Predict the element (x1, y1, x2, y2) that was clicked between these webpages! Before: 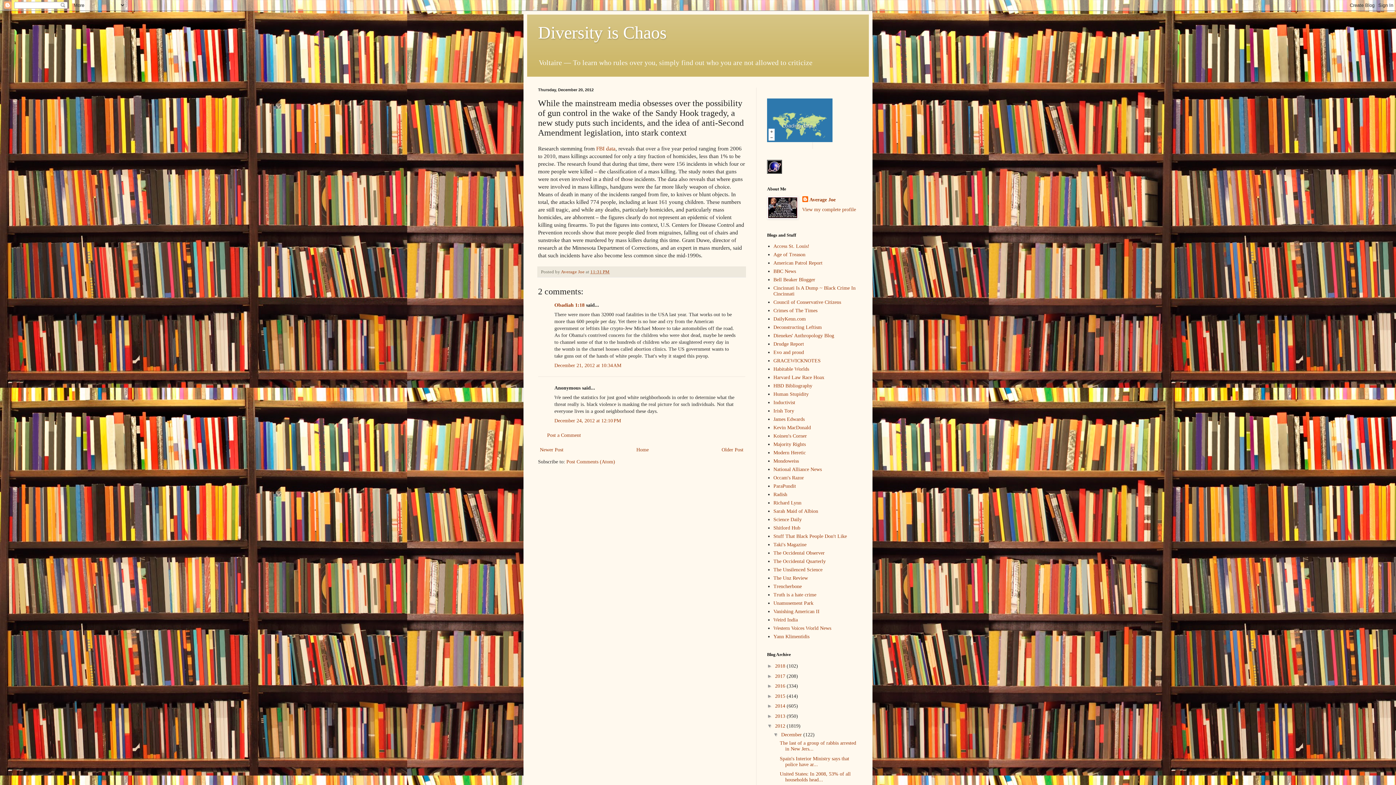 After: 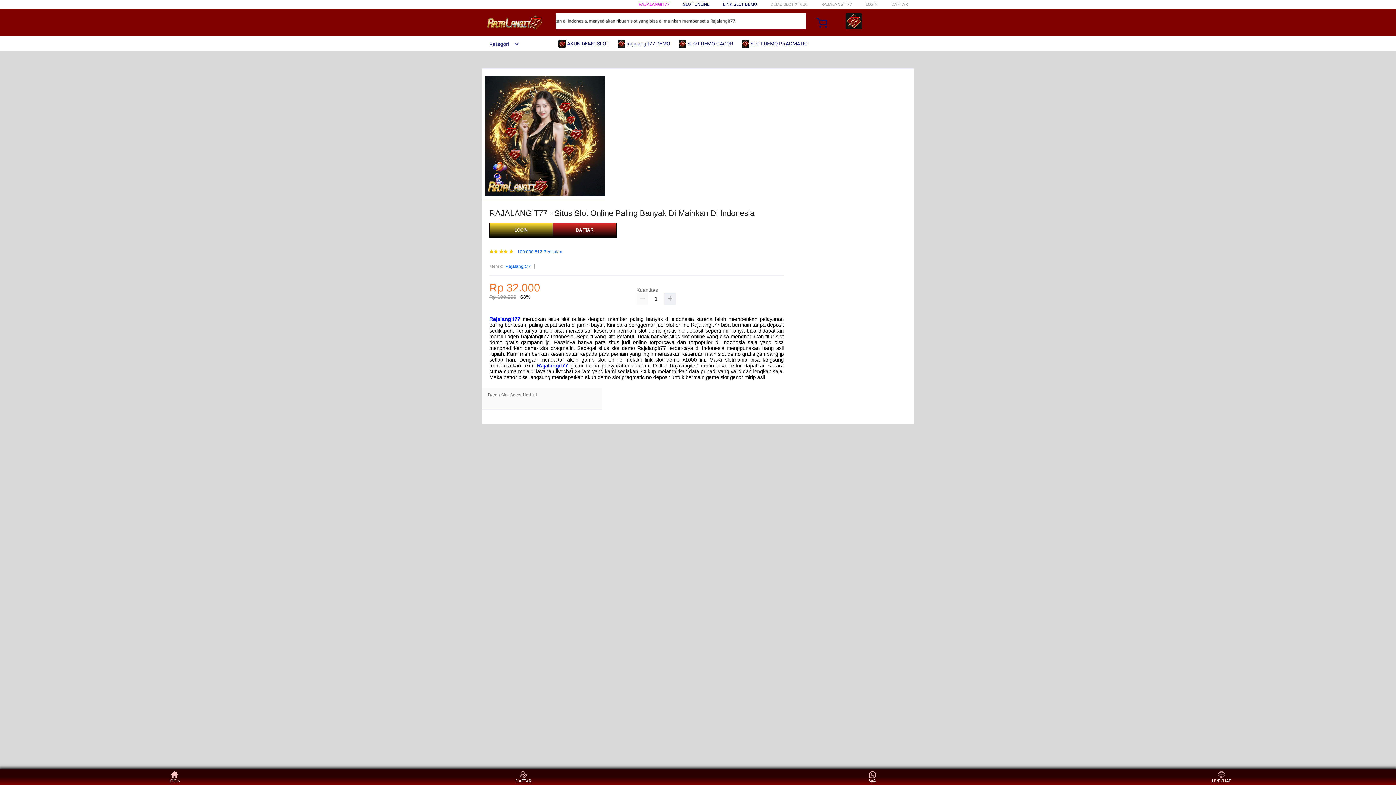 Action: bbox: (773, 625, 831, 631) label: Western Voices World News